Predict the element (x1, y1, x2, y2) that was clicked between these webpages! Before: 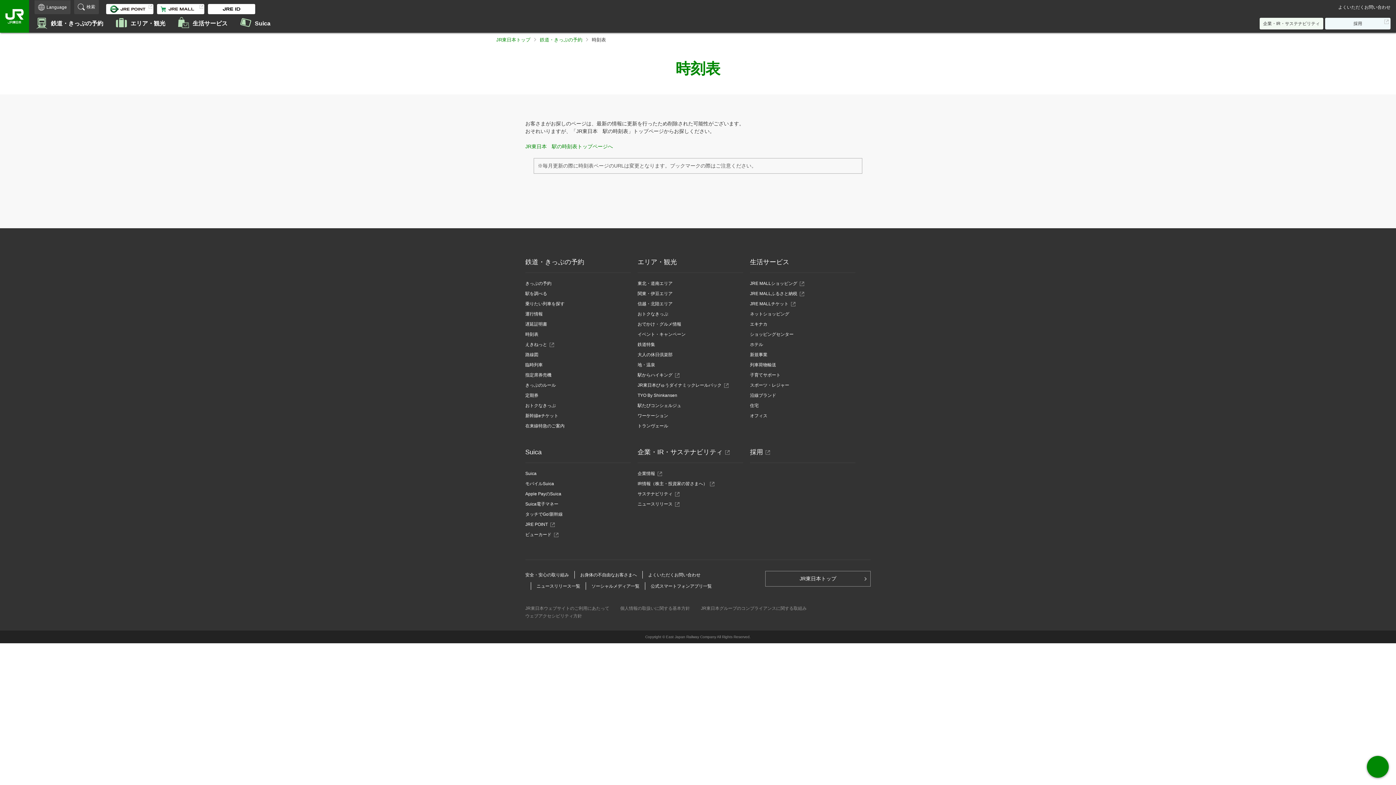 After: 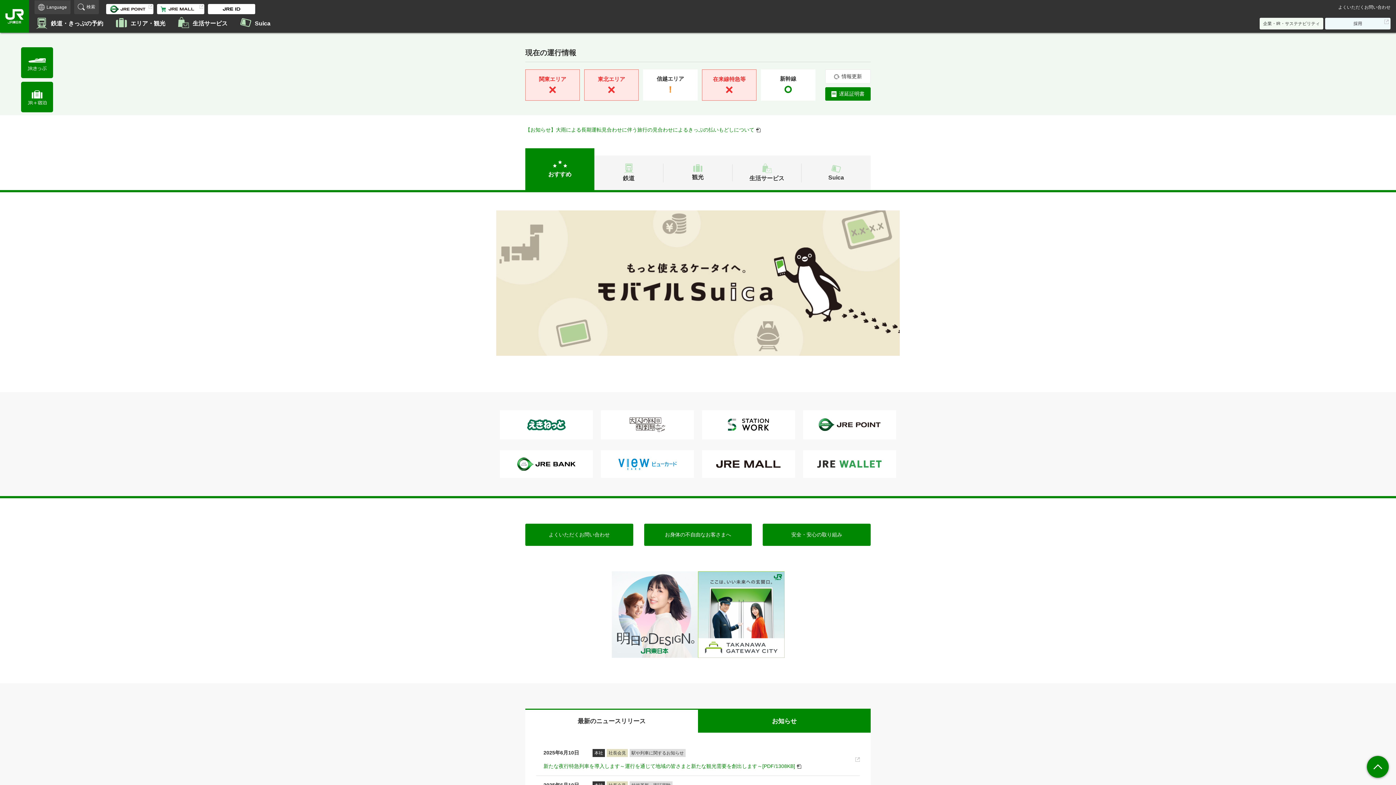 Action: bbox: (5, 5, 23, 27)